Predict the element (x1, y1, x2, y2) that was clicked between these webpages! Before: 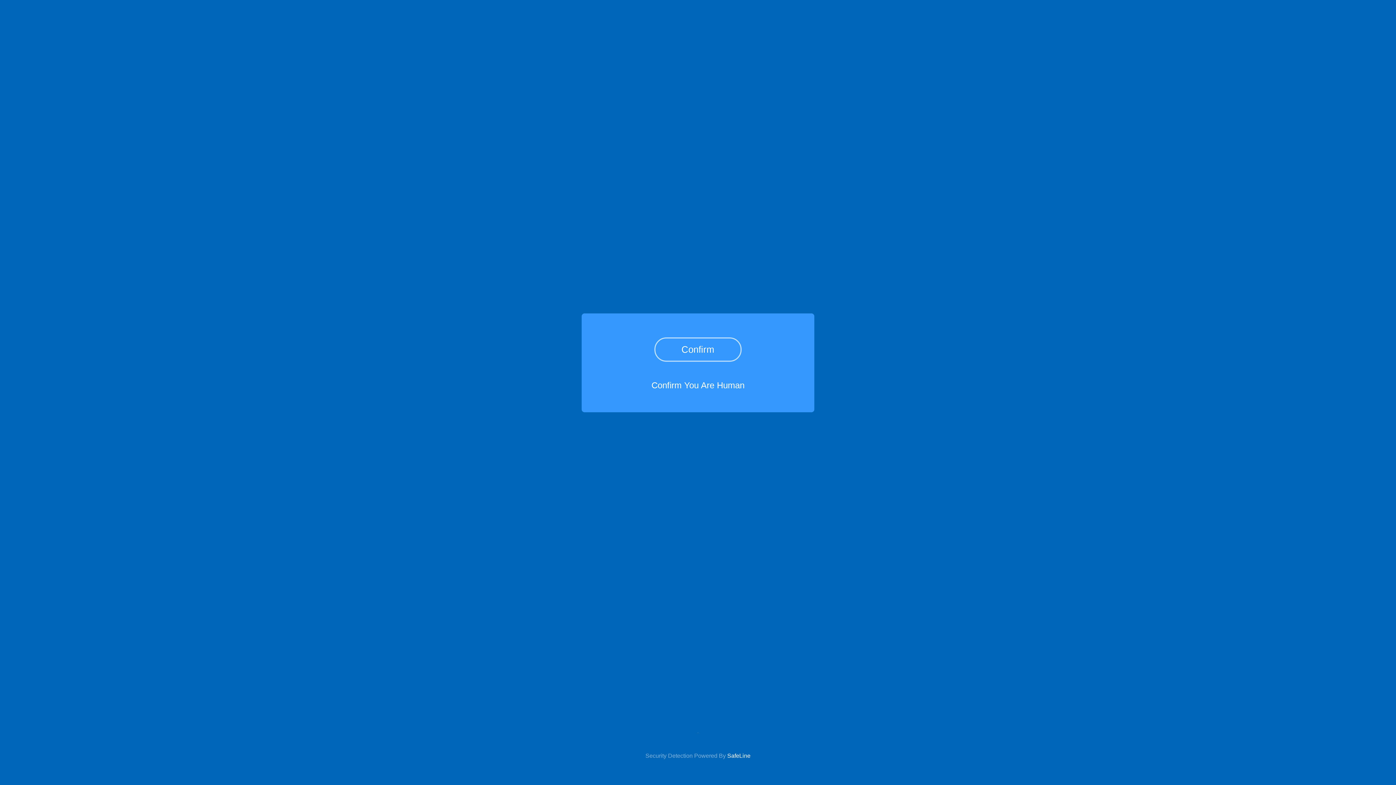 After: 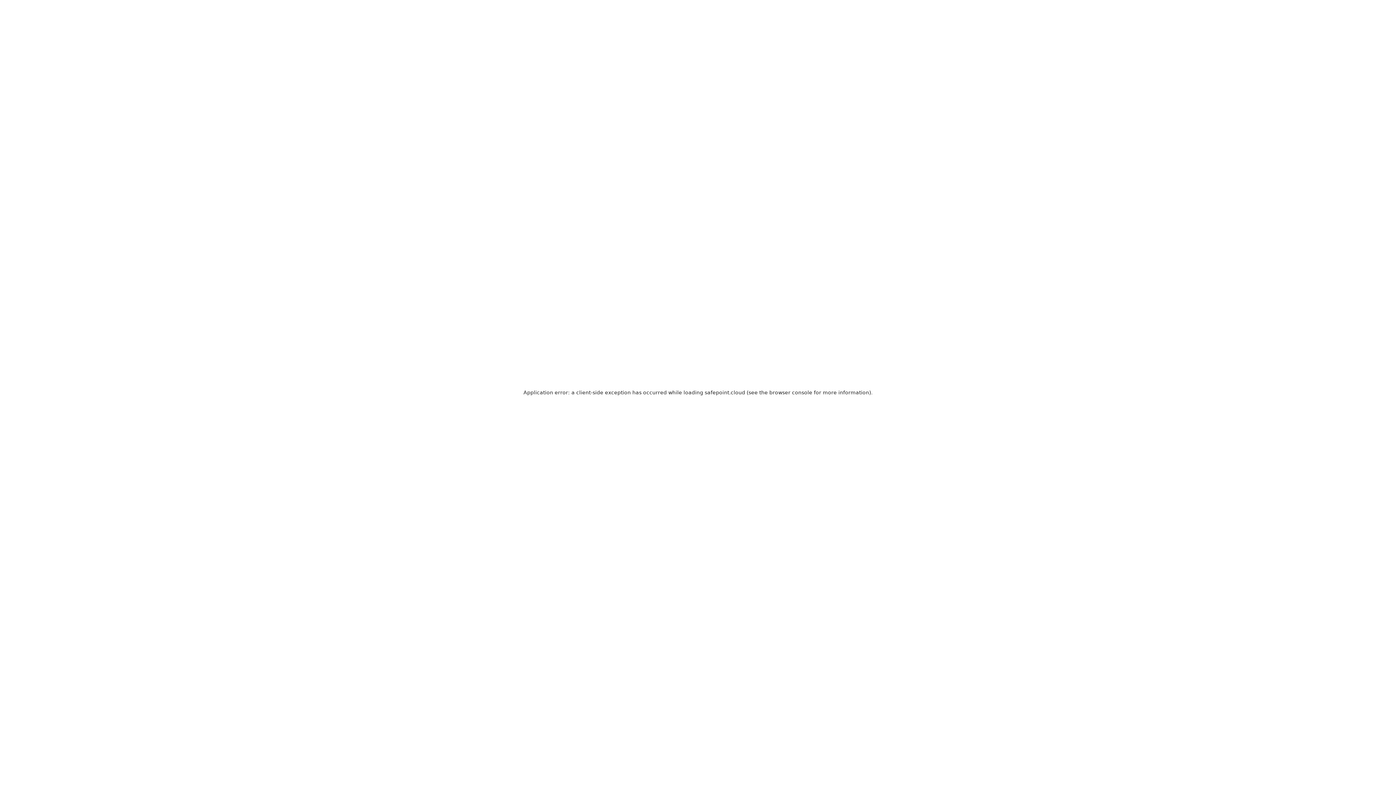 Action: bbox: (0, 733, 1396, 759) label: Security Detection Powered By SafeLine